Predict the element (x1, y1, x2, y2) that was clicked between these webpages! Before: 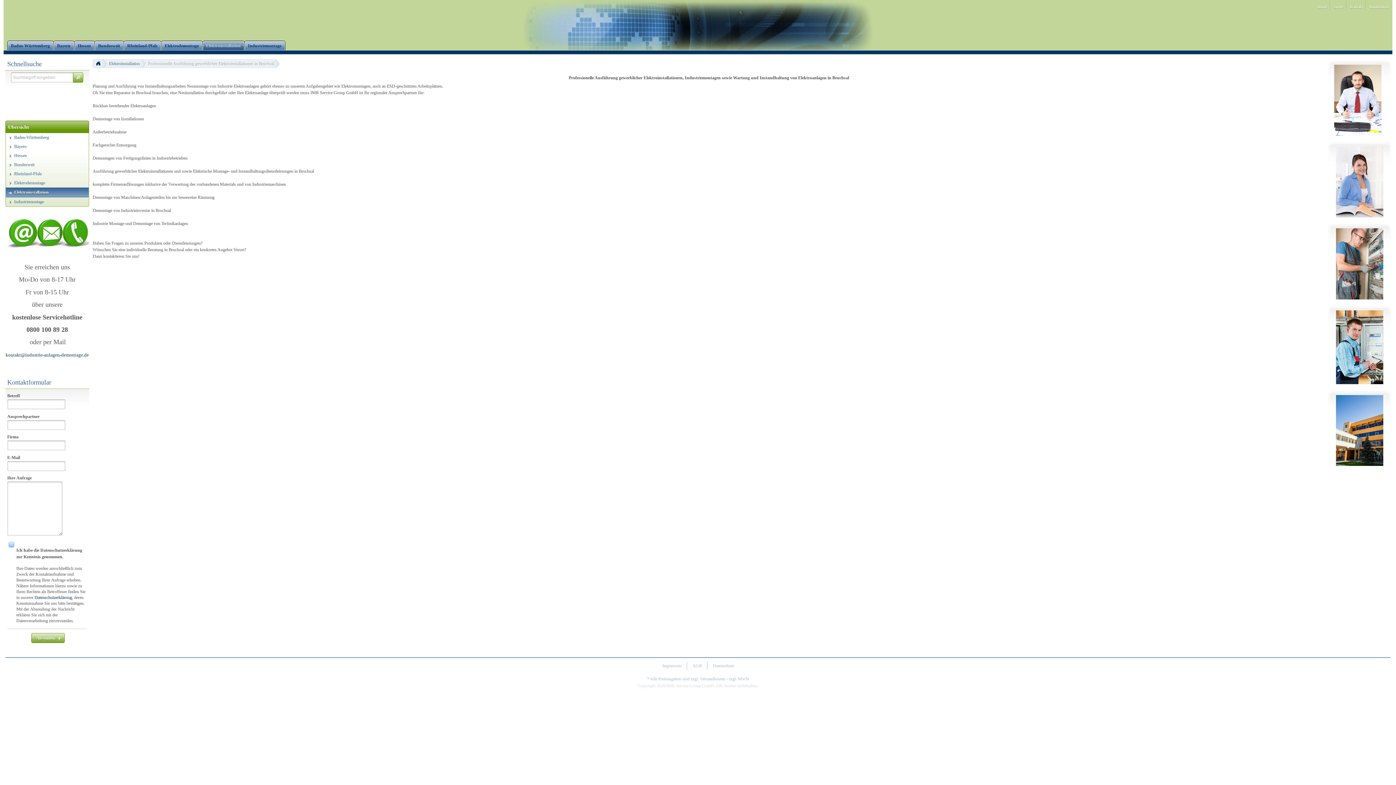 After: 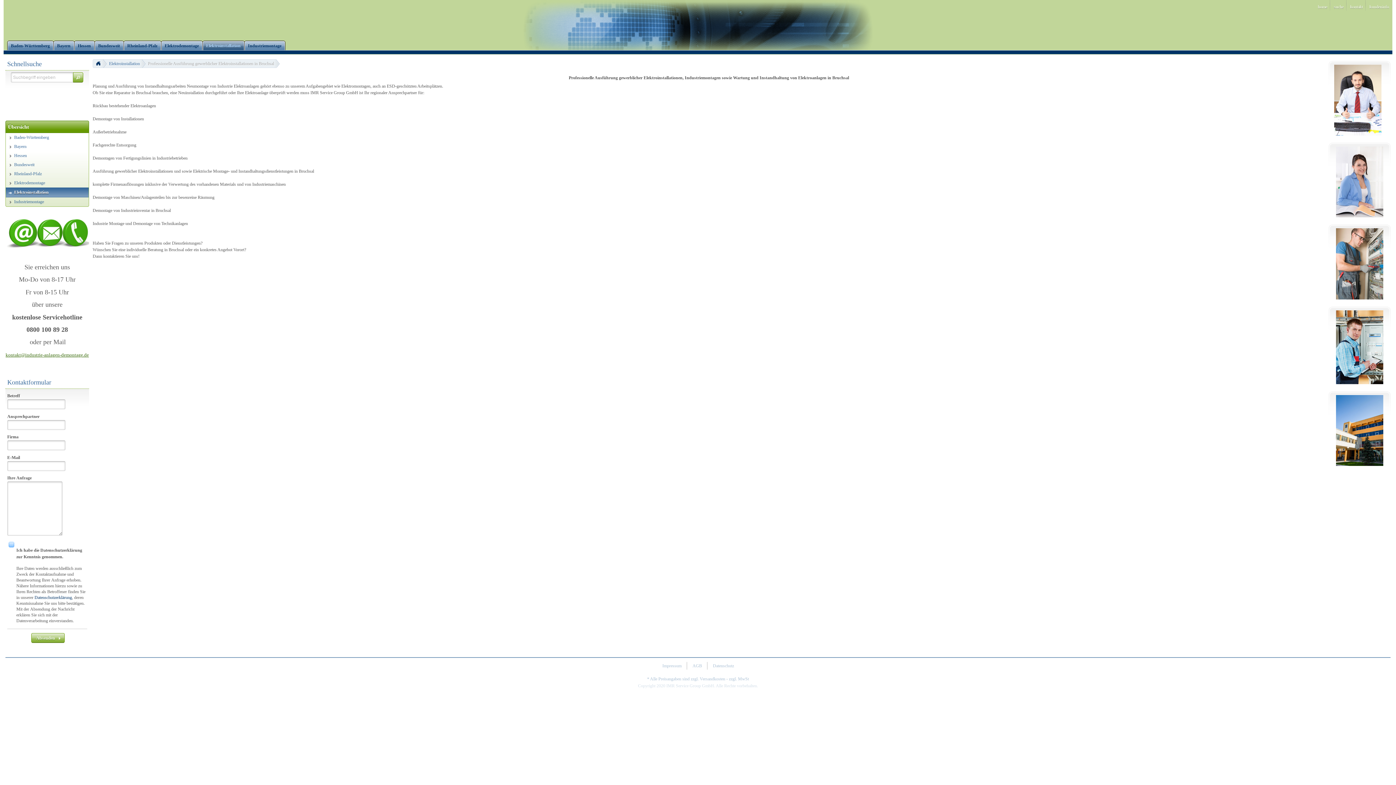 Action: bbox: (5, 351, 88, 357) label: kontakt@industrie-anlagen-demontage.de